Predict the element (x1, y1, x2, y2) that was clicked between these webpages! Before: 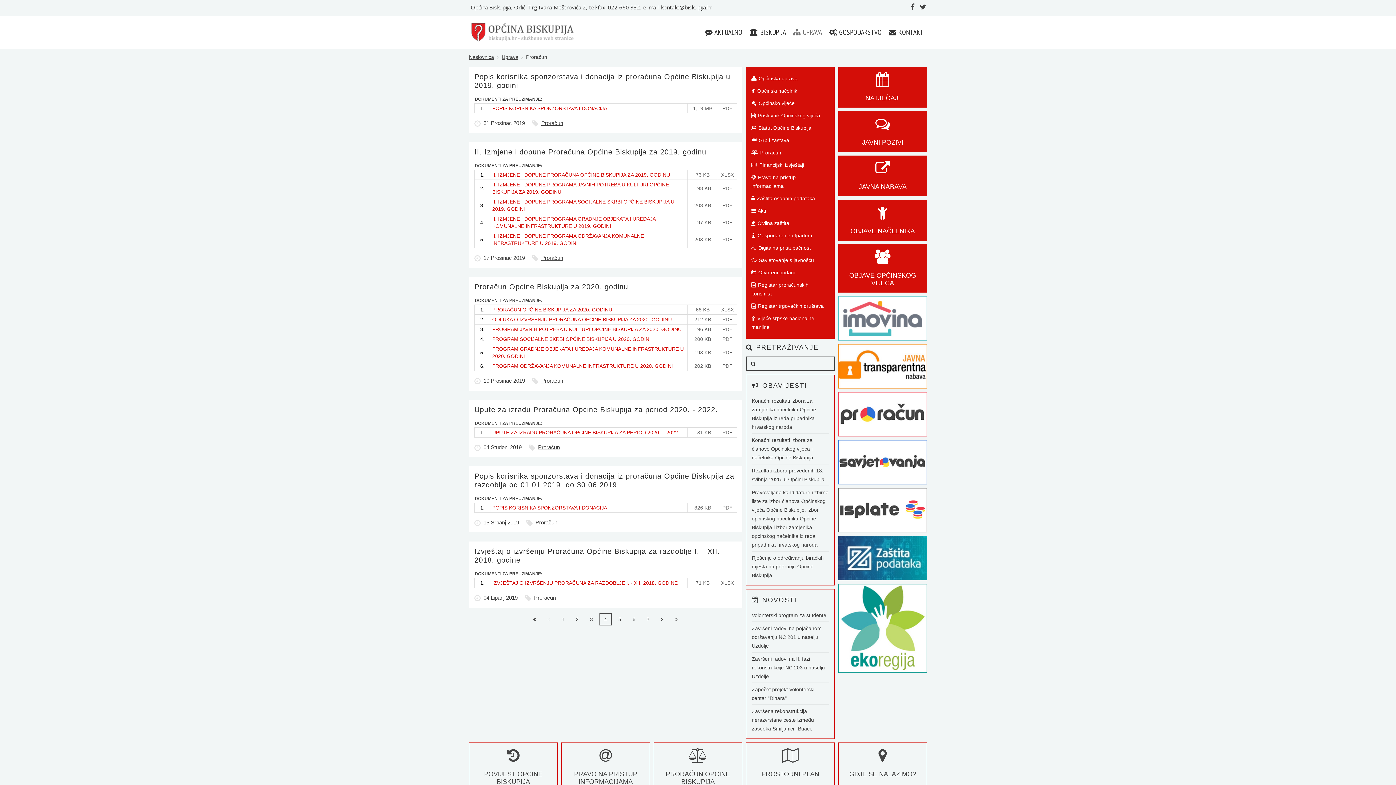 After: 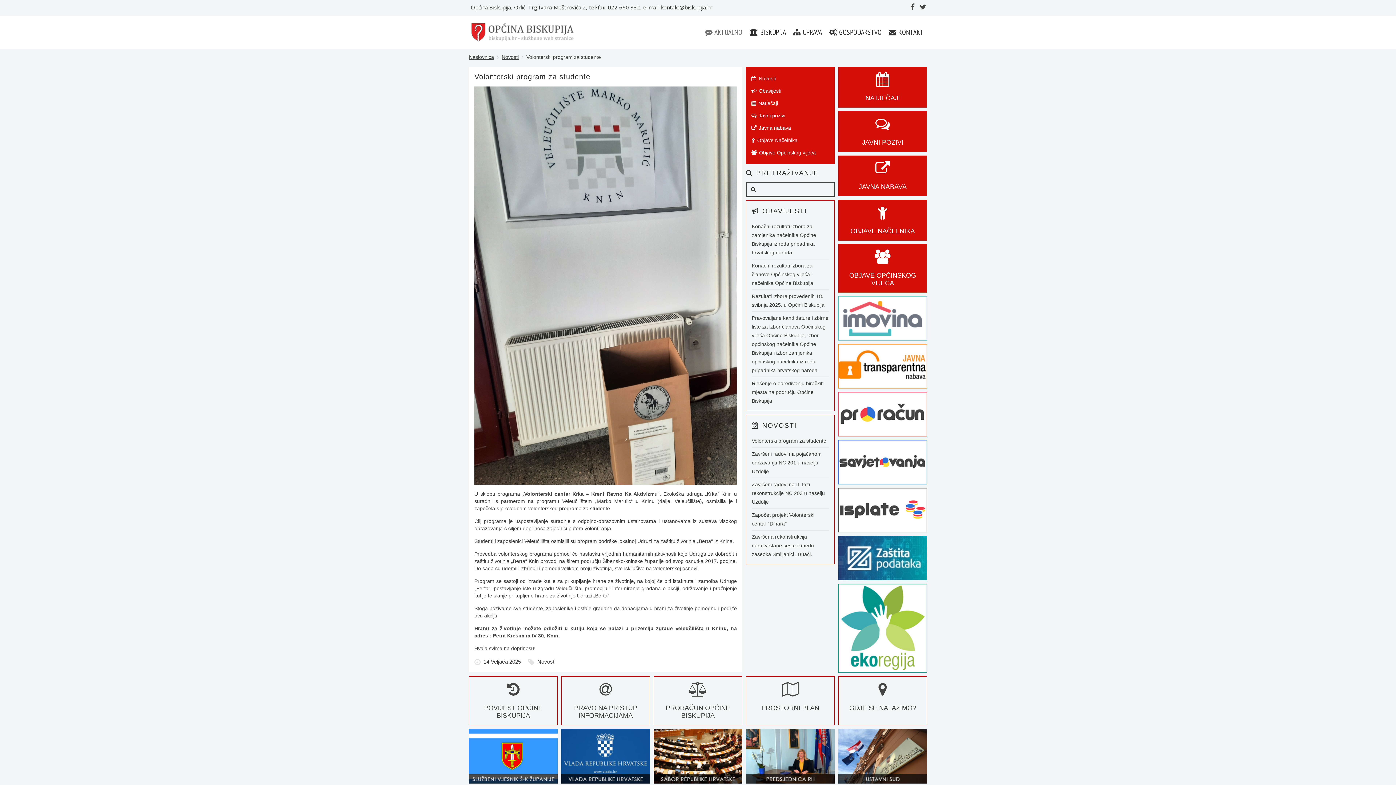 Action: bbox: (752, 612, 826, 618) label: Volonterski program za studente